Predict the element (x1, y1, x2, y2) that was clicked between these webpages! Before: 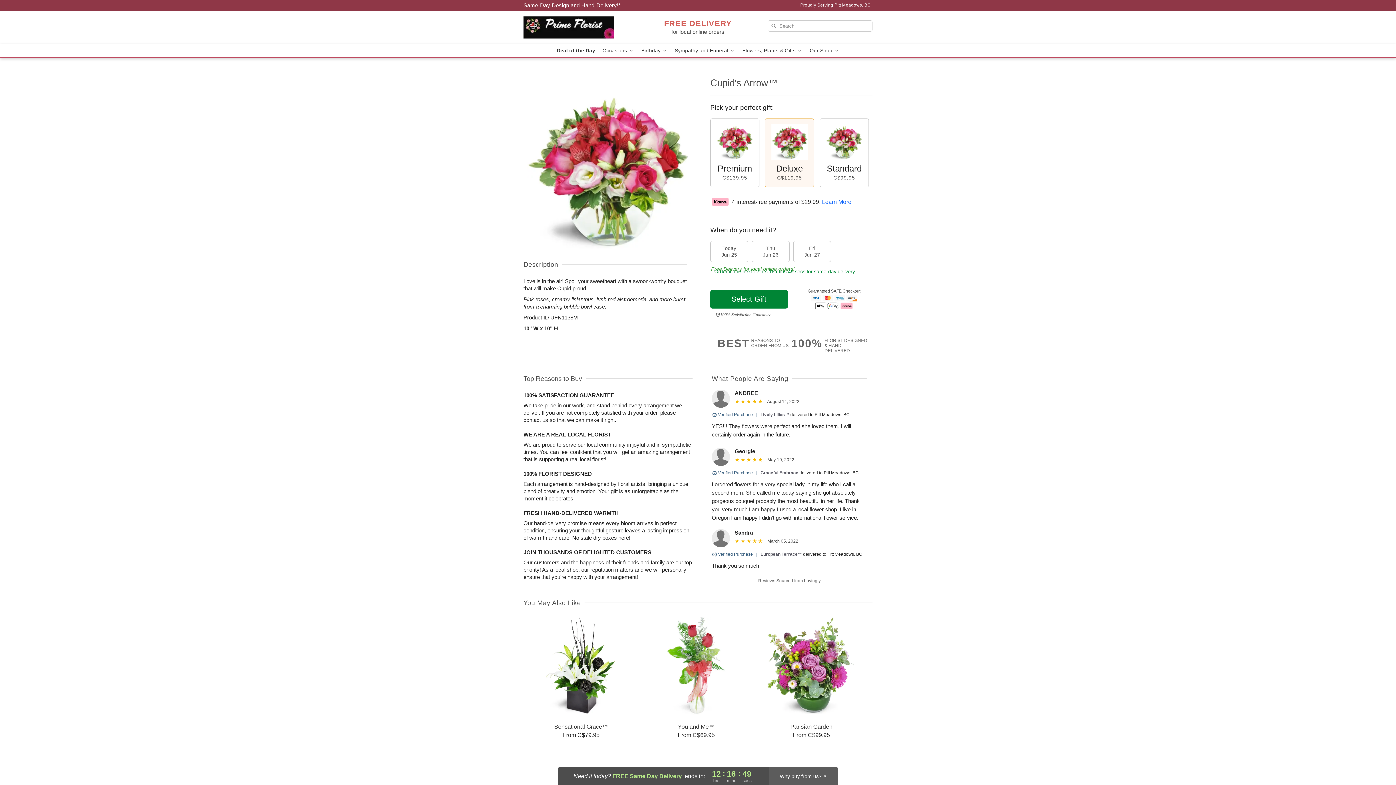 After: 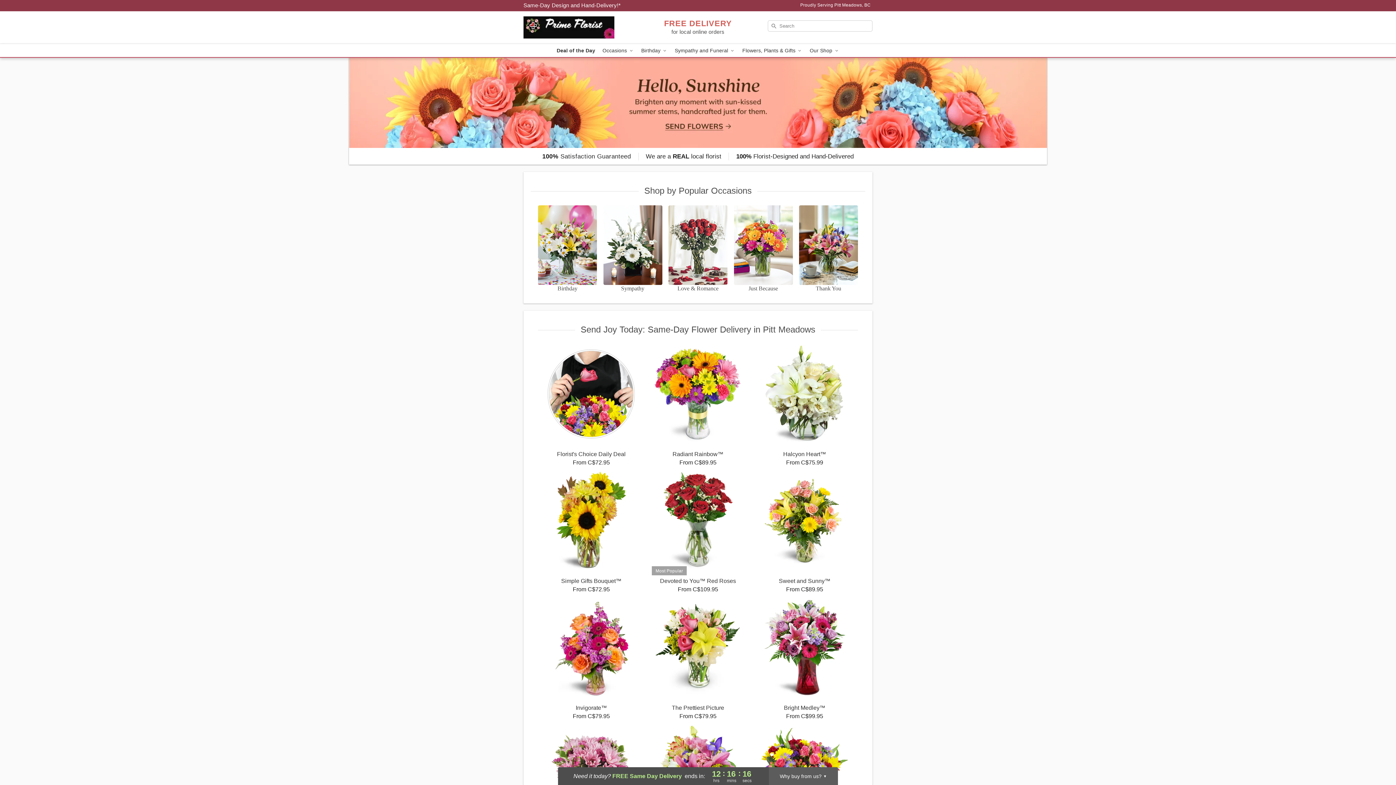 Action: label: Prime Florist bbox: (523, 11, 628, 44)